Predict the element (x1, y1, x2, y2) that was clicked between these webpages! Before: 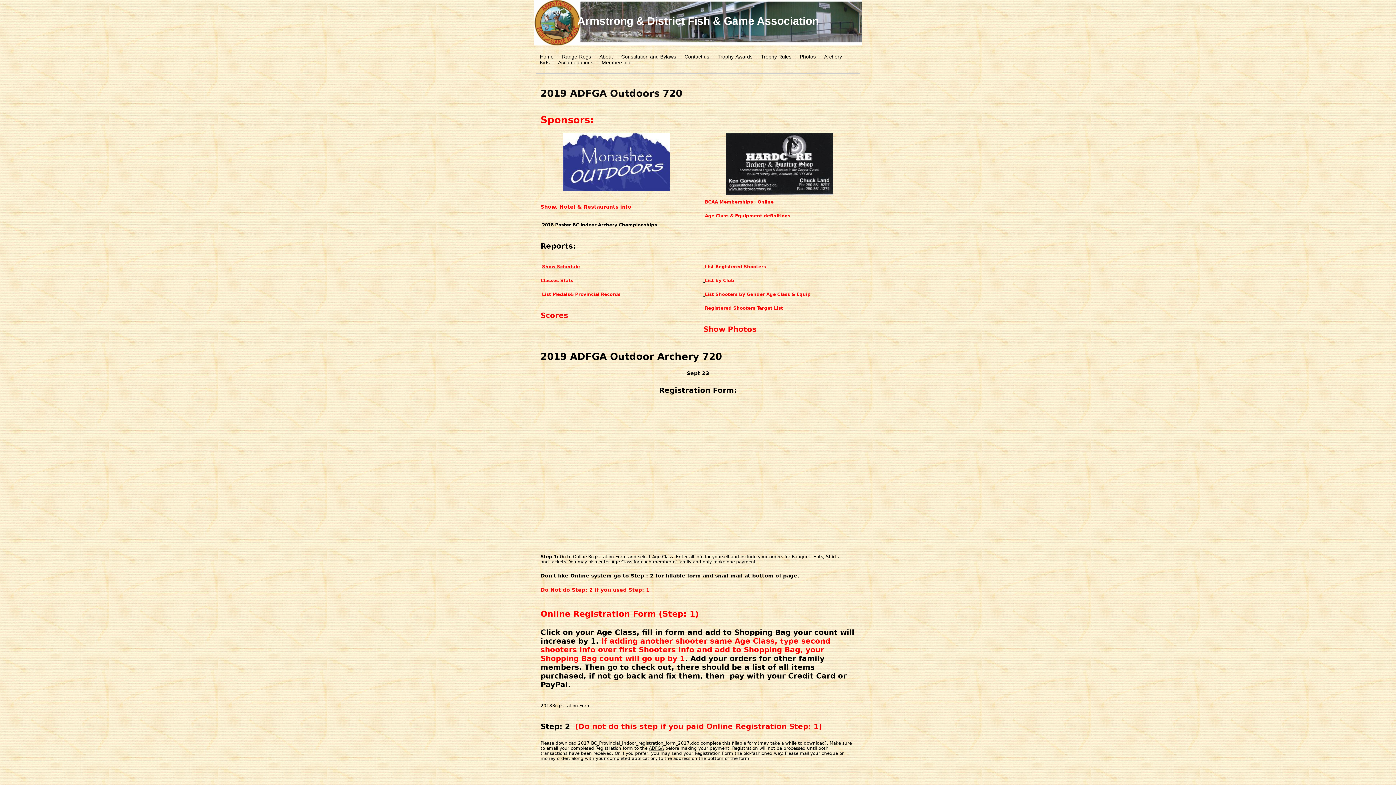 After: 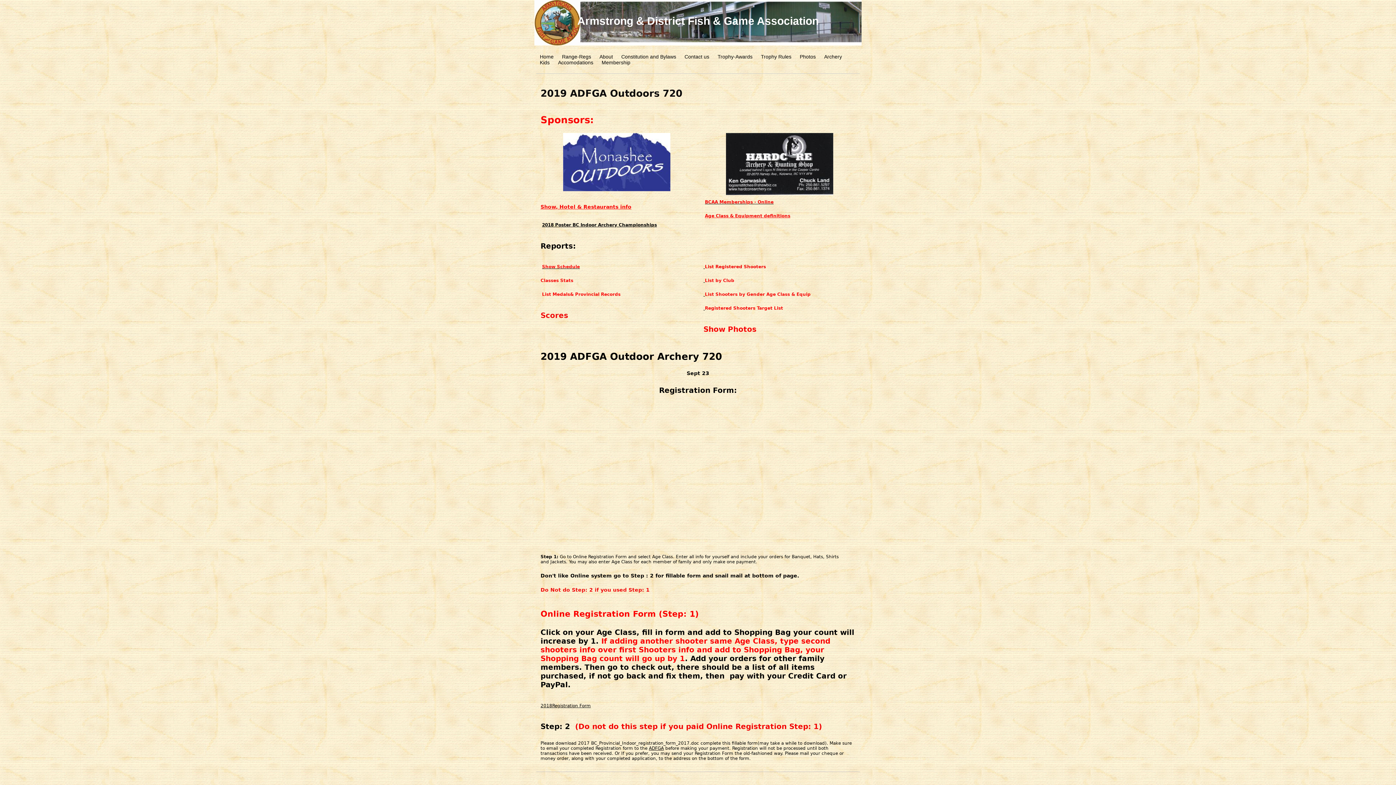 Action: bbox: (540, 203, 631, 209) label: Show, Hotel & Restaurants info